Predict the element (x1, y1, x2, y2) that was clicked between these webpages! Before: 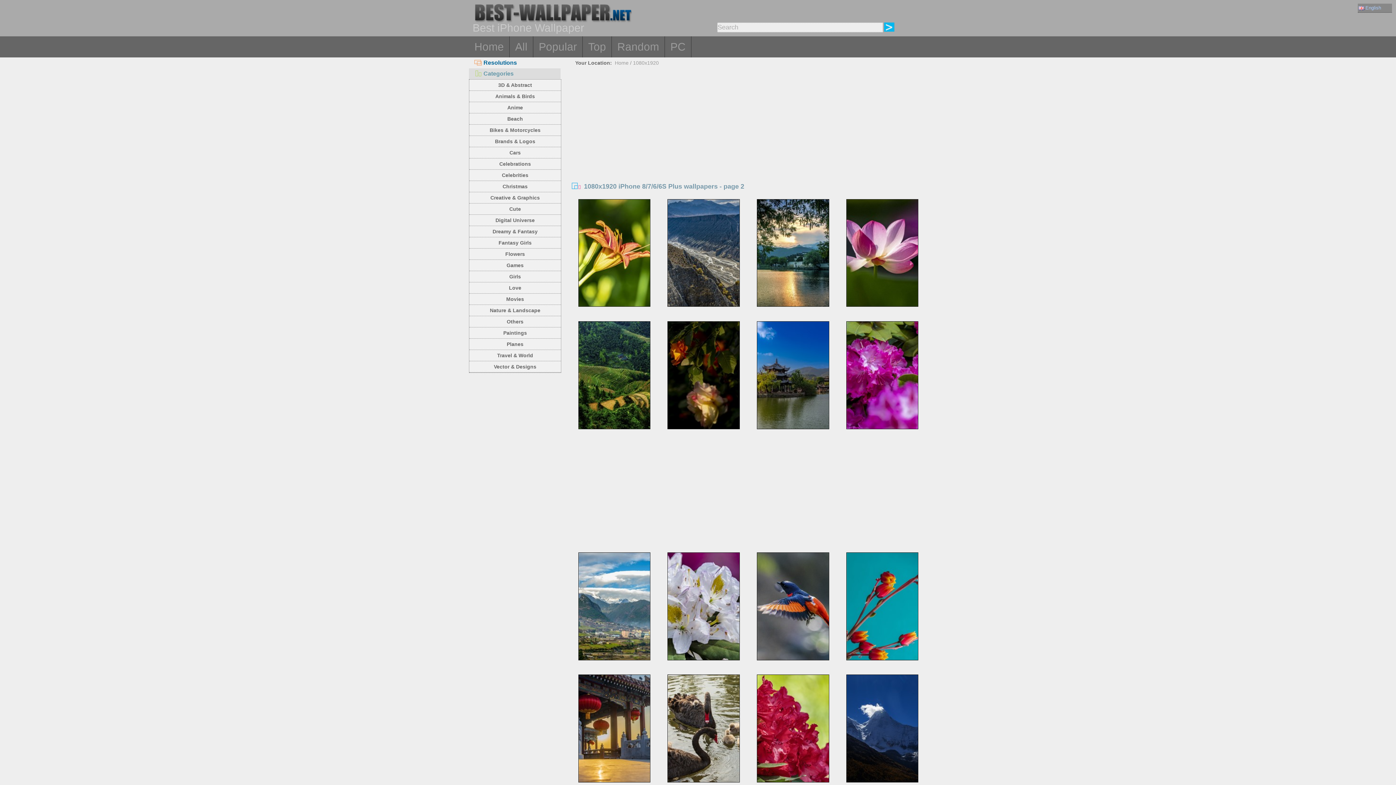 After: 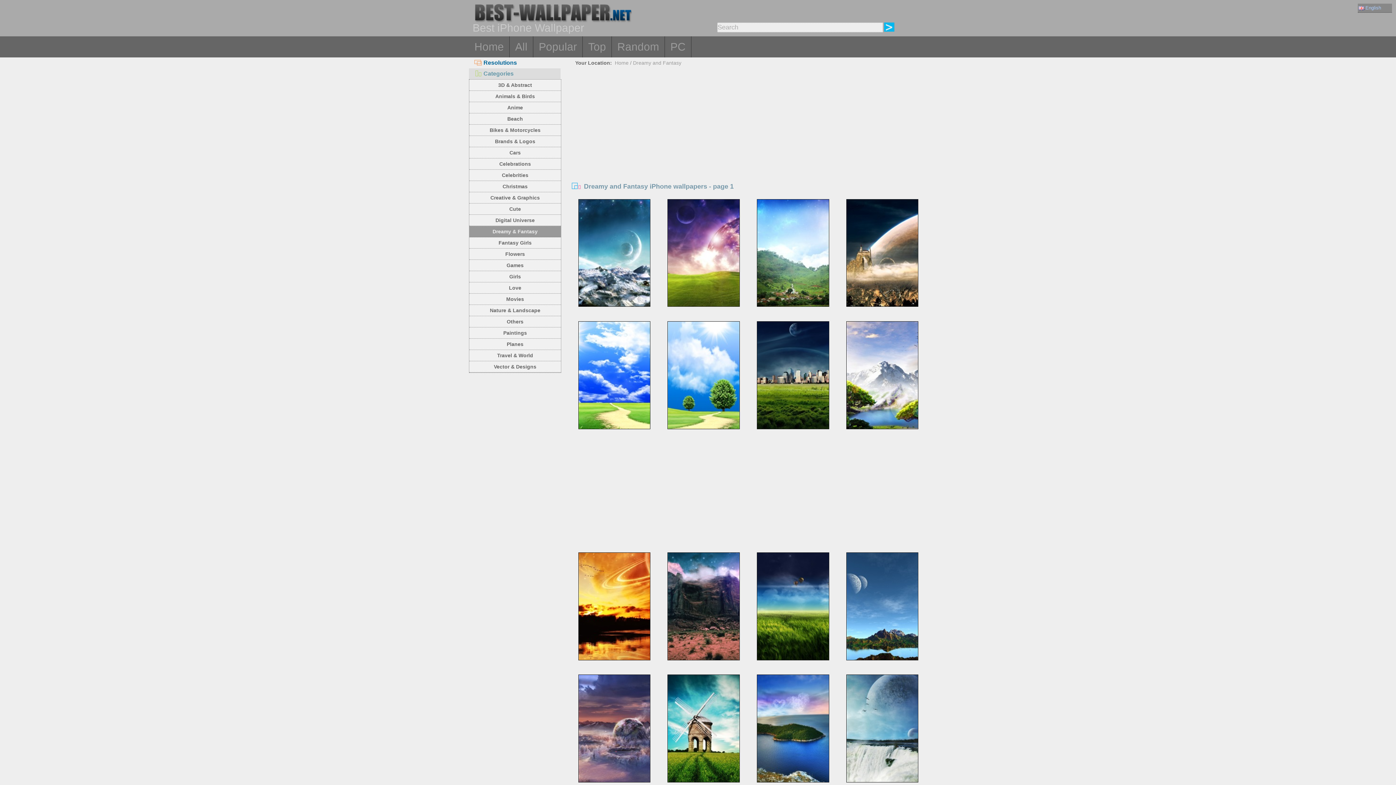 Action: label: Dreamy & Fantasy bbox: (469, 226, 561, 237)